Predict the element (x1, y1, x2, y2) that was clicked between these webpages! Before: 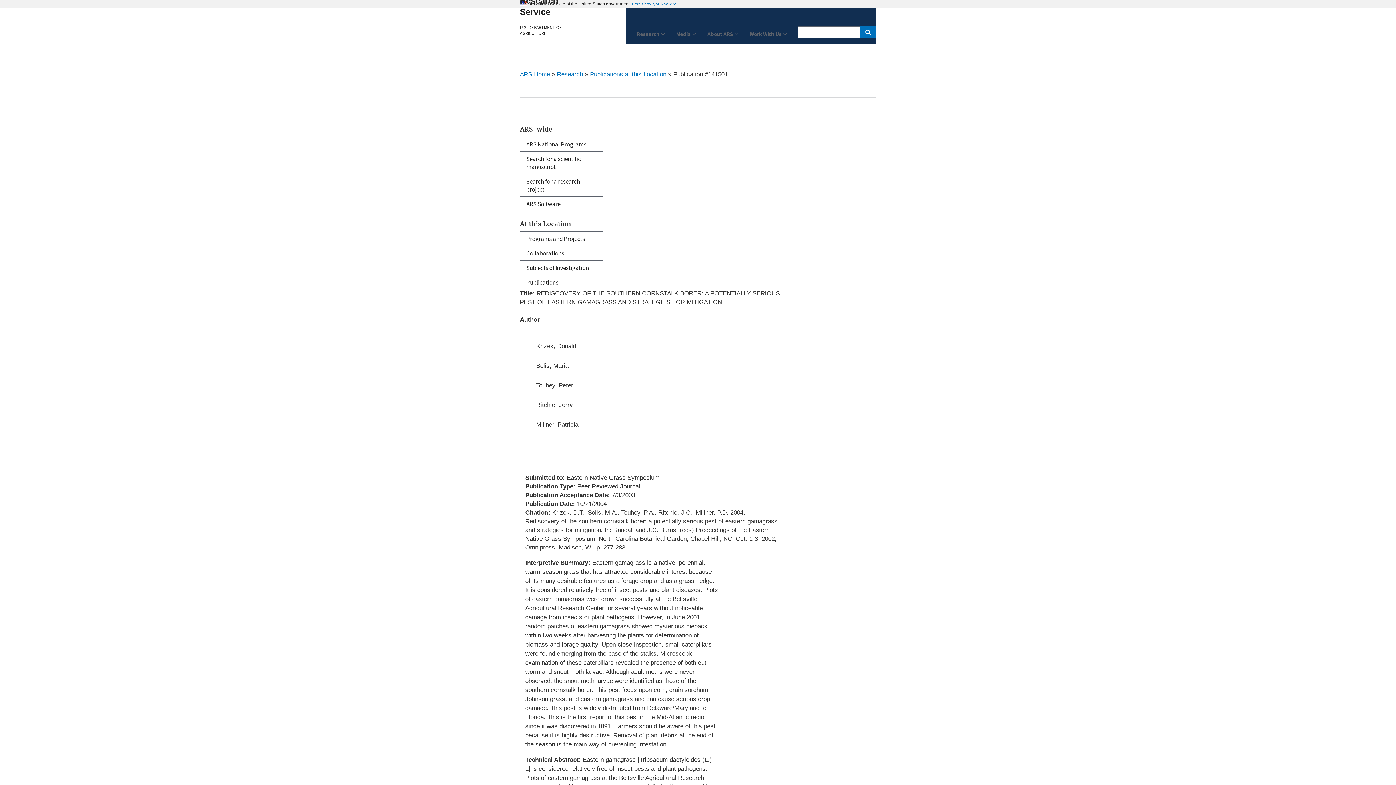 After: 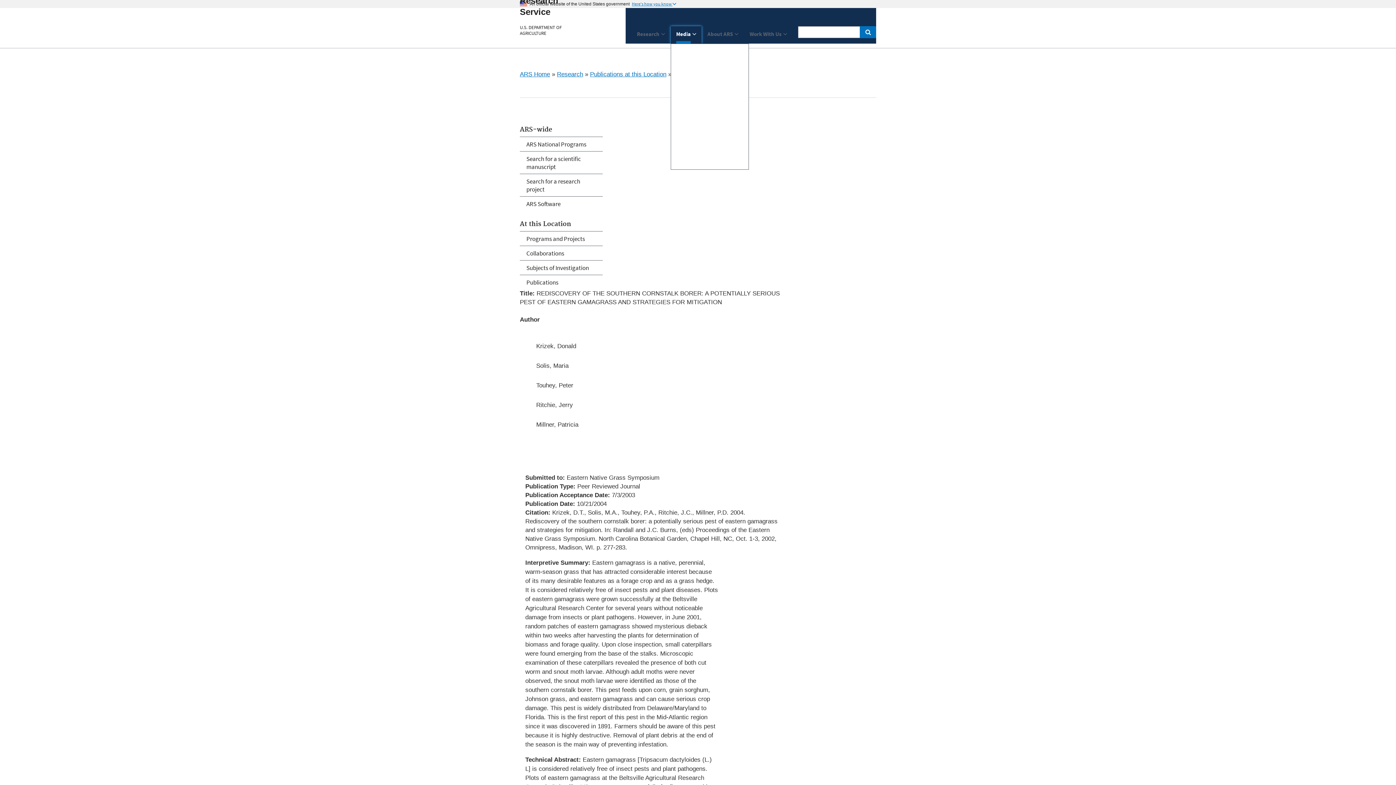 Action: bbox: (670, 26, 701, 43) label: Media